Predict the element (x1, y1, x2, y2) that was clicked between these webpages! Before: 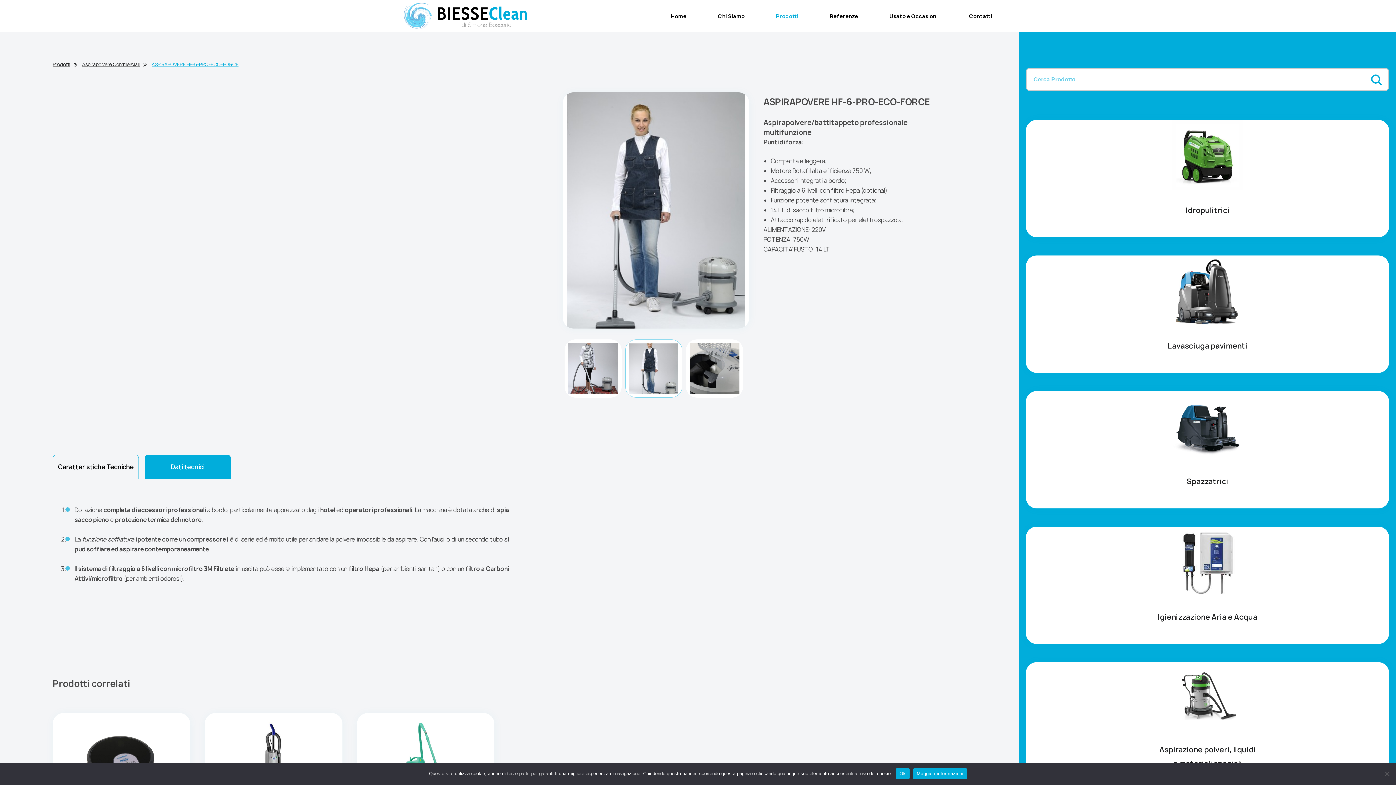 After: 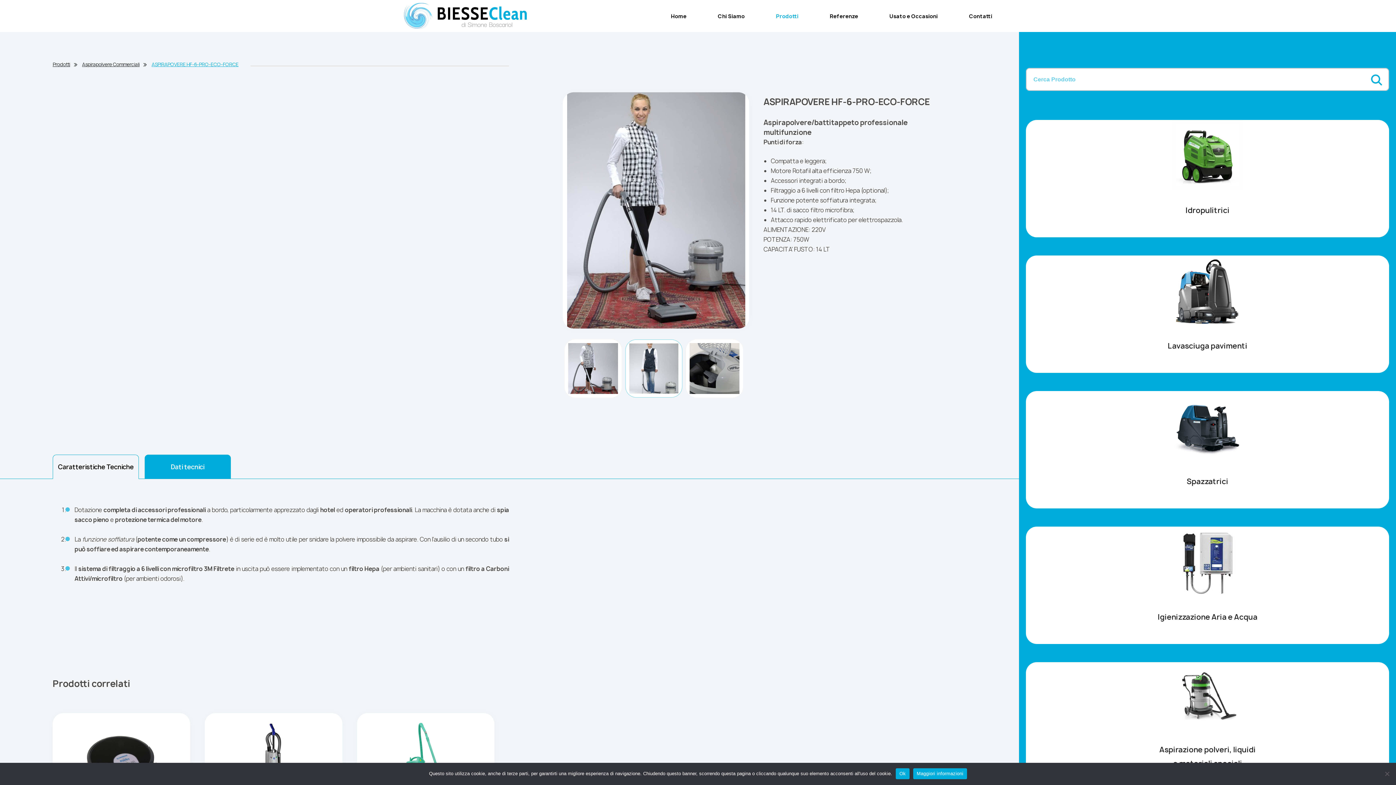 Action: bbox: (913, 768, 967, 779) label: Maggiori informazioni